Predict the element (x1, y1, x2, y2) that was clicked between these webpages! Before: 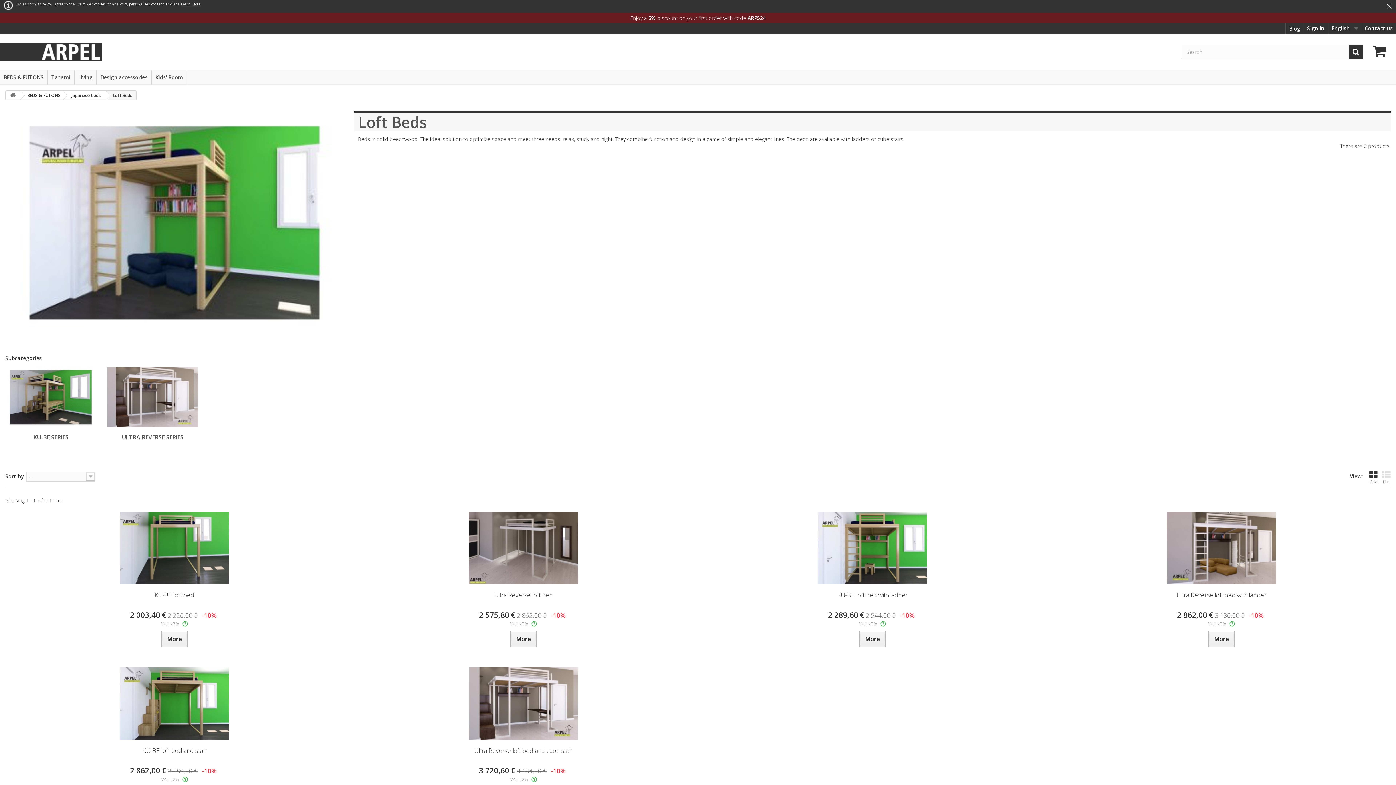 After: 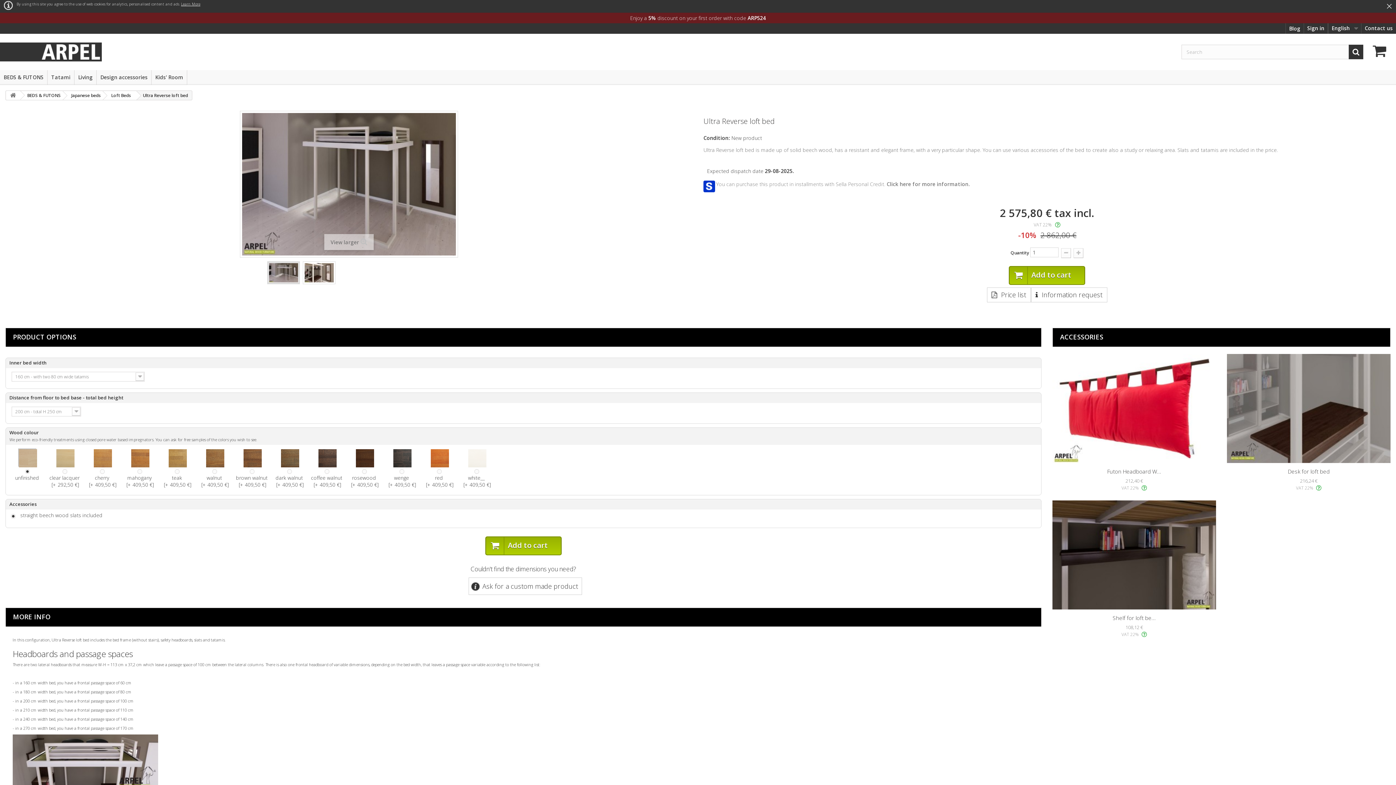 Action: bbox: (510, 631, 536, 647) label: More